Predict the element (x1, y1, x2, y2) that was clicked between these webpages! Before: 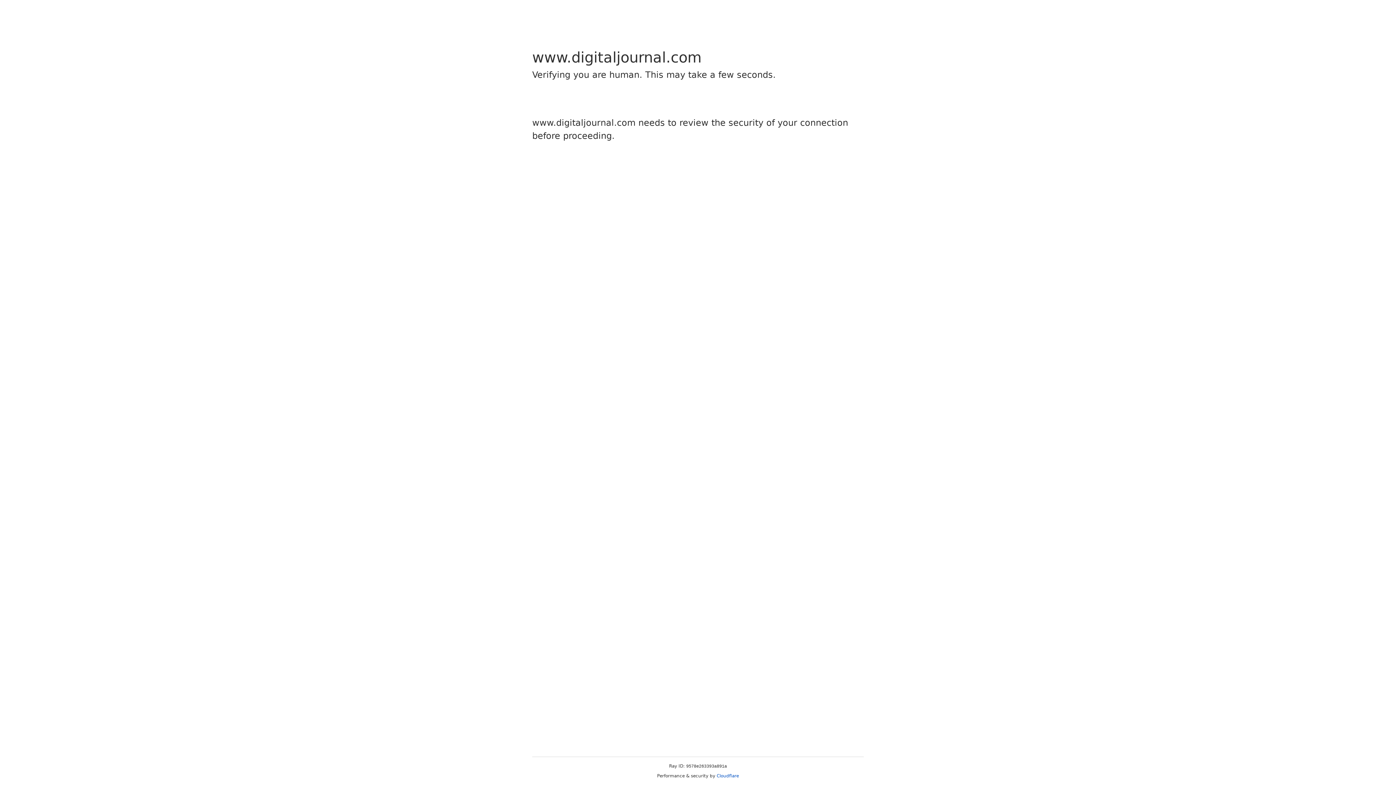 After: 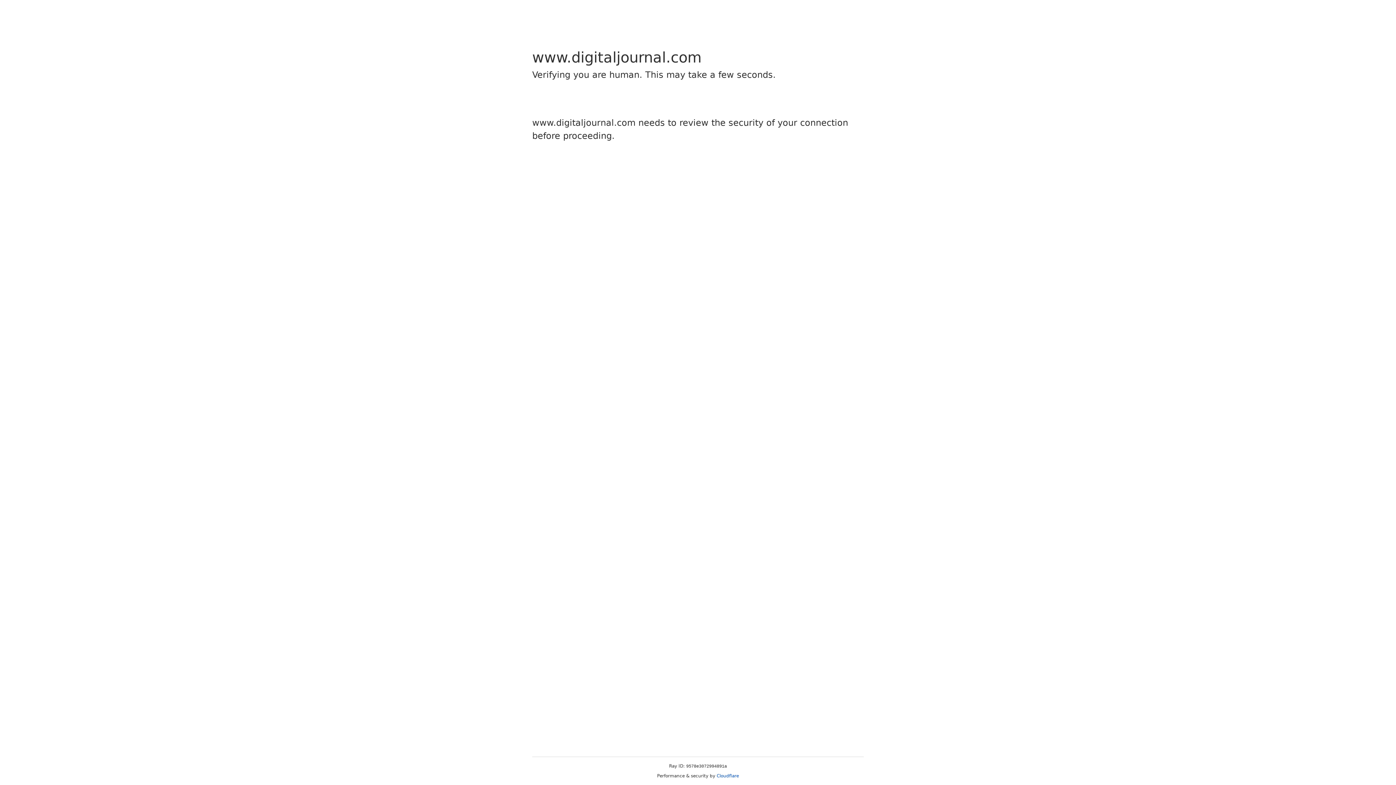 Action: bbox: (716, 773, 739, 778) label: Cloudflare